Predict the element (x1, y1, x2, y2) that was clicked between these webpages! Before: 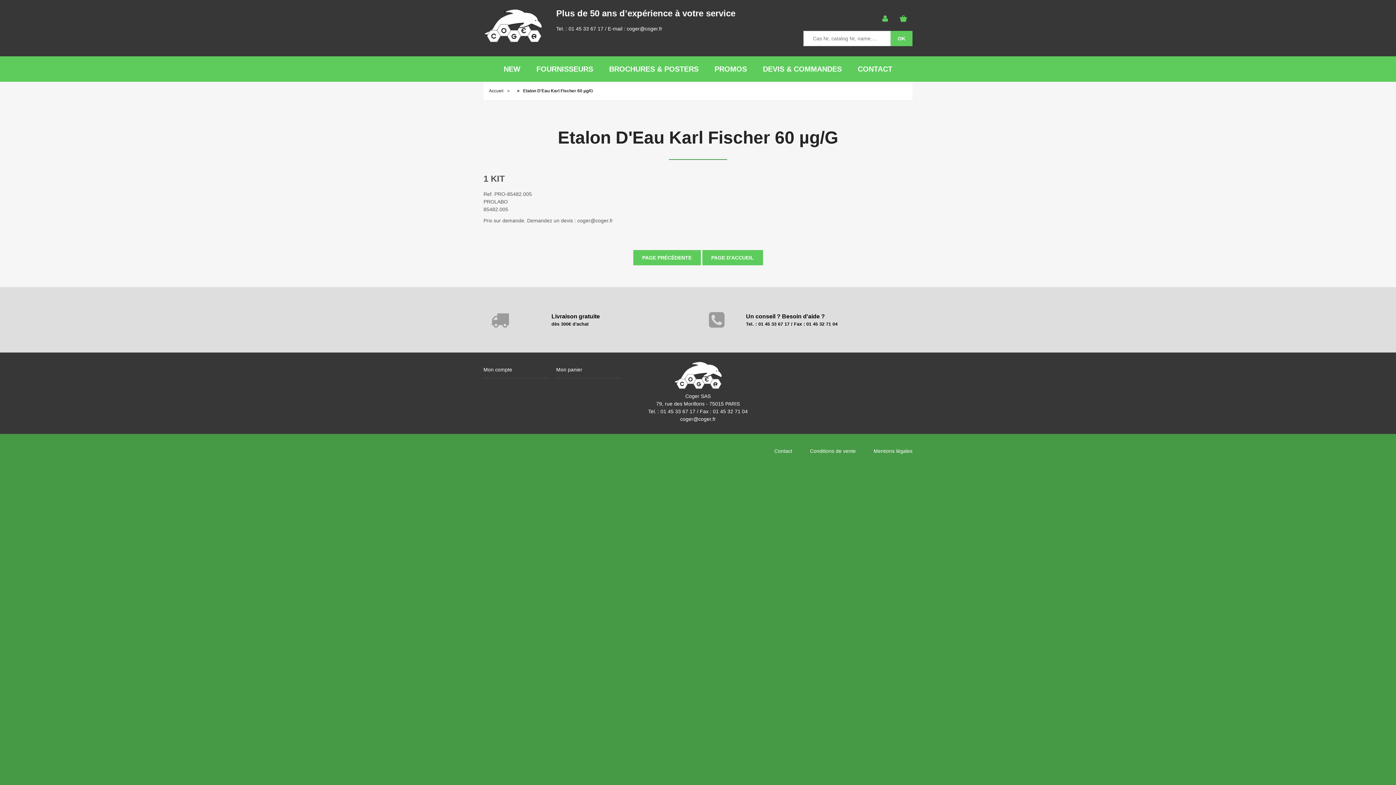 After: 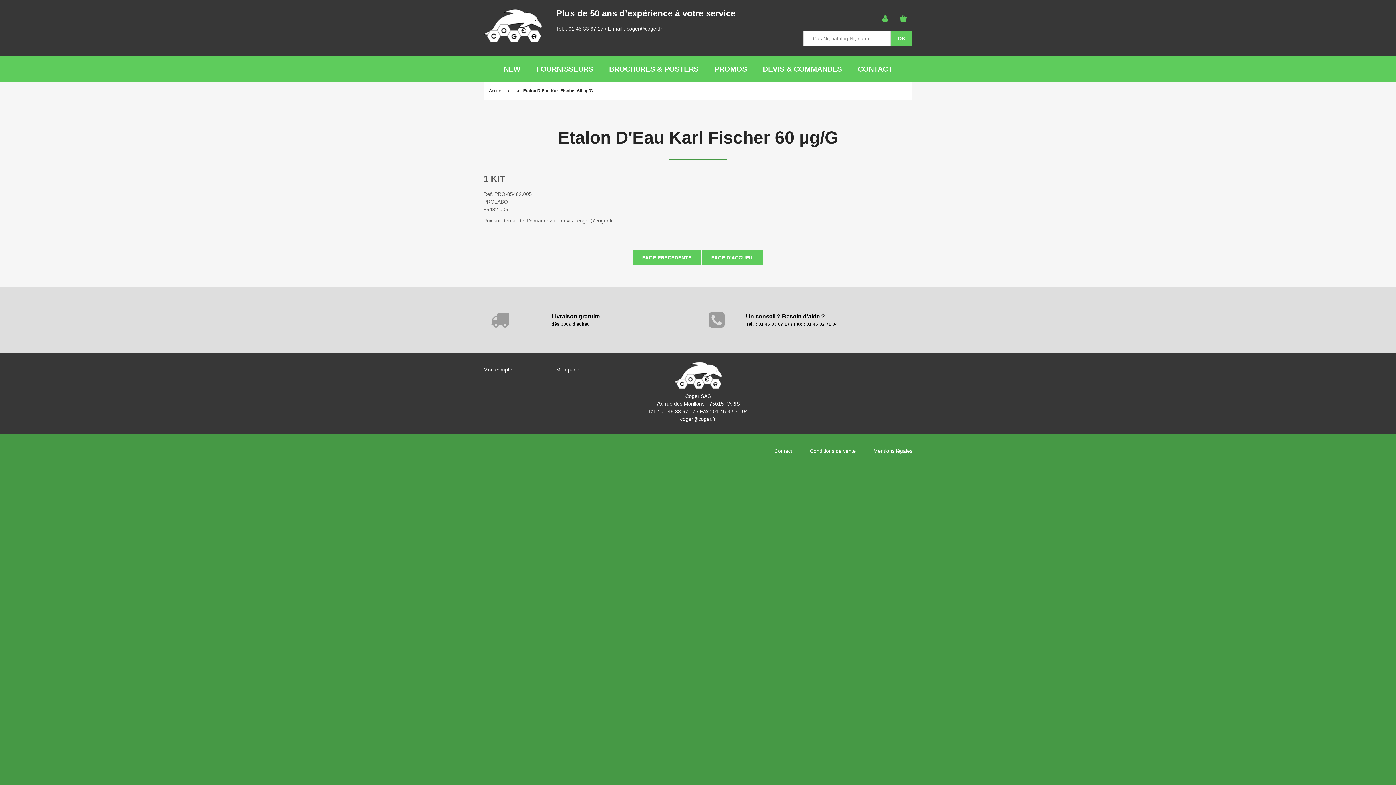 Action: label: Etalon D'Eau Karl Fischer 60 µg/G bbox: (558, 128, 838, 147)